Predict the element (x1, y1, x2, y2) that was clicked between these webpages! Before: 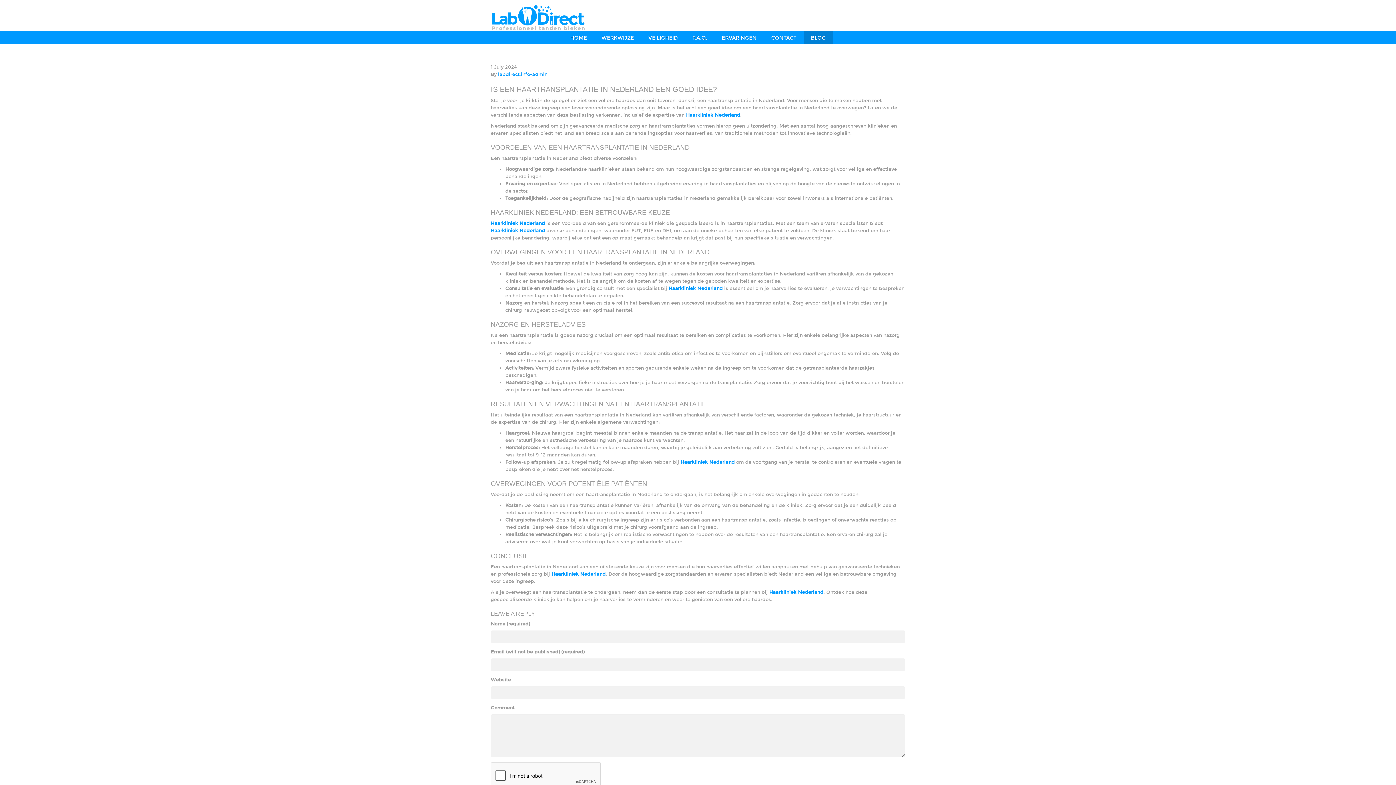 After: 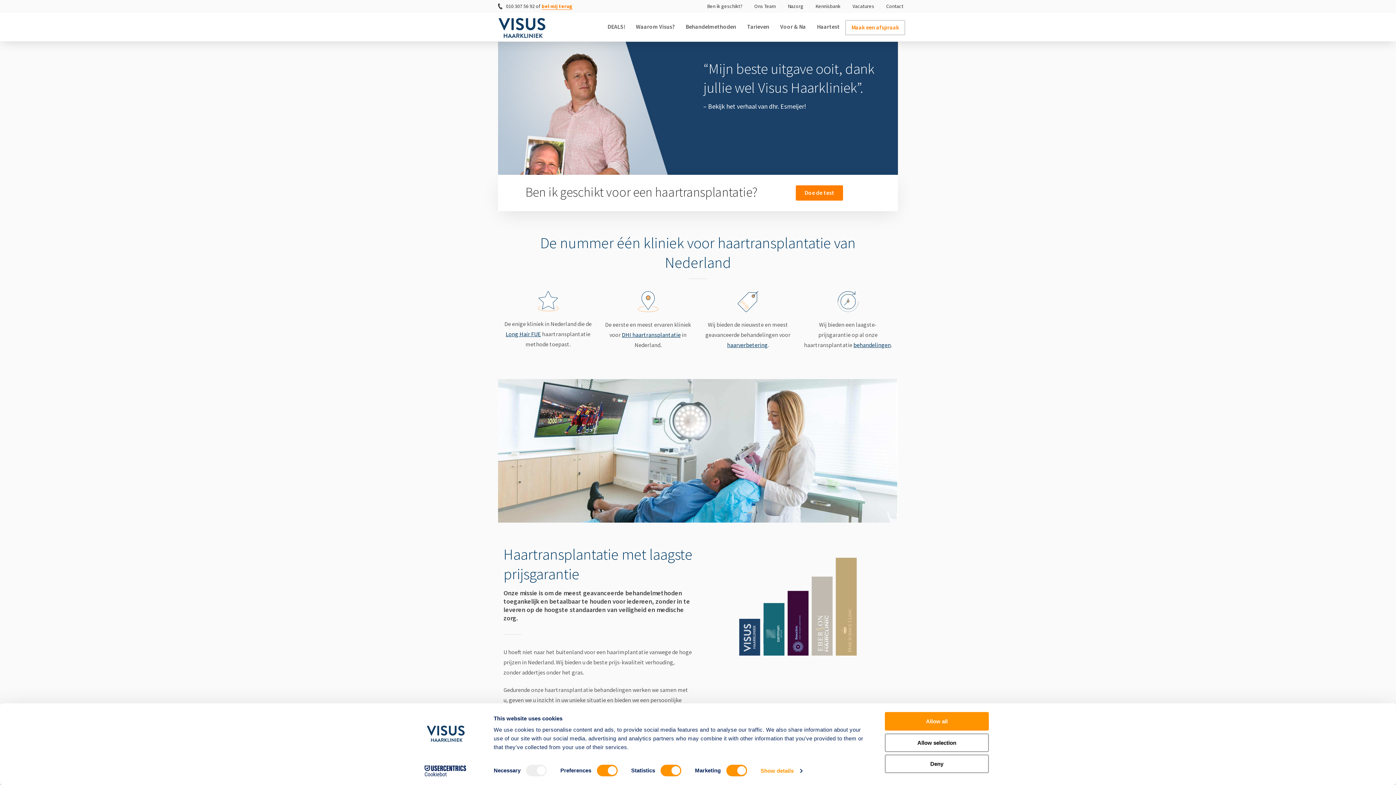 Action: label: Haarkliniek Nederland bbox: (686, 112, 740, 118)